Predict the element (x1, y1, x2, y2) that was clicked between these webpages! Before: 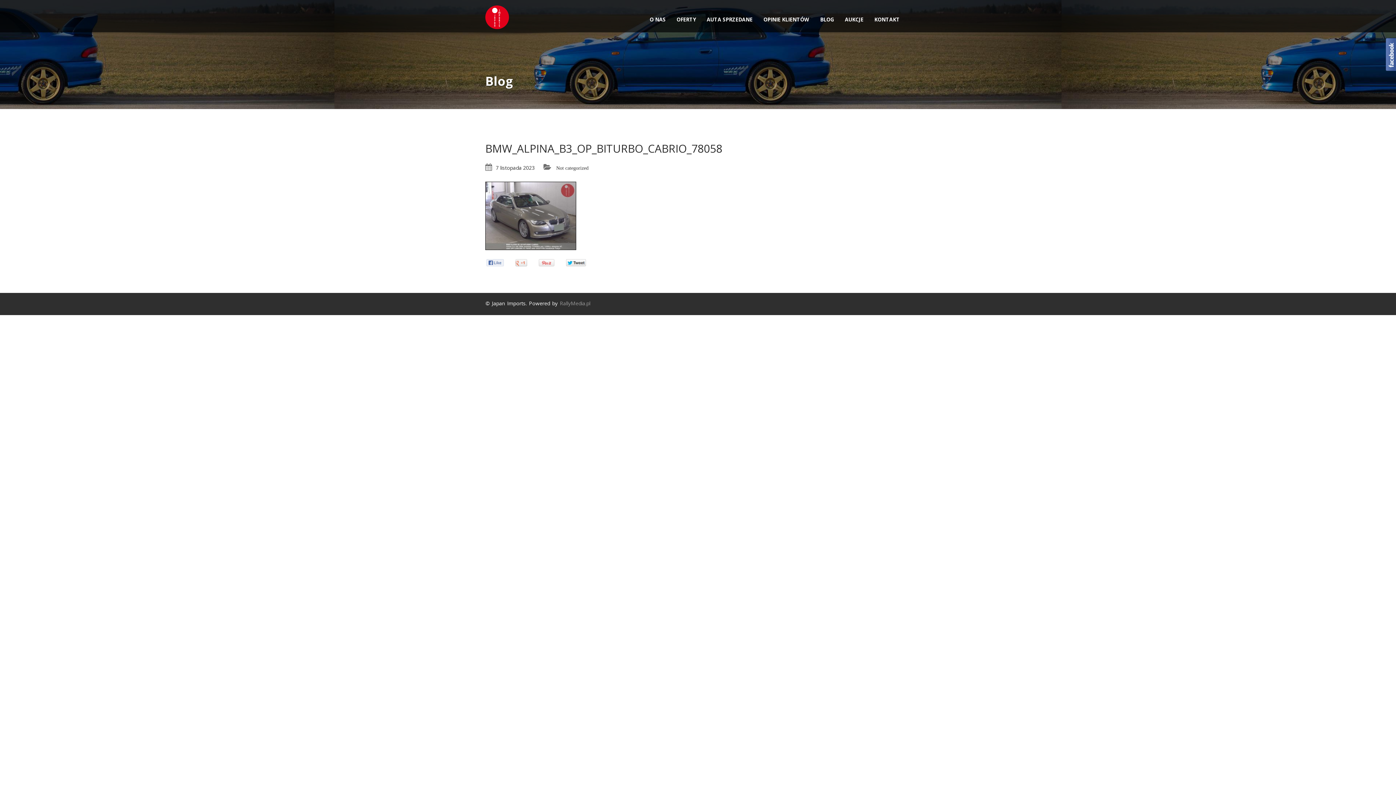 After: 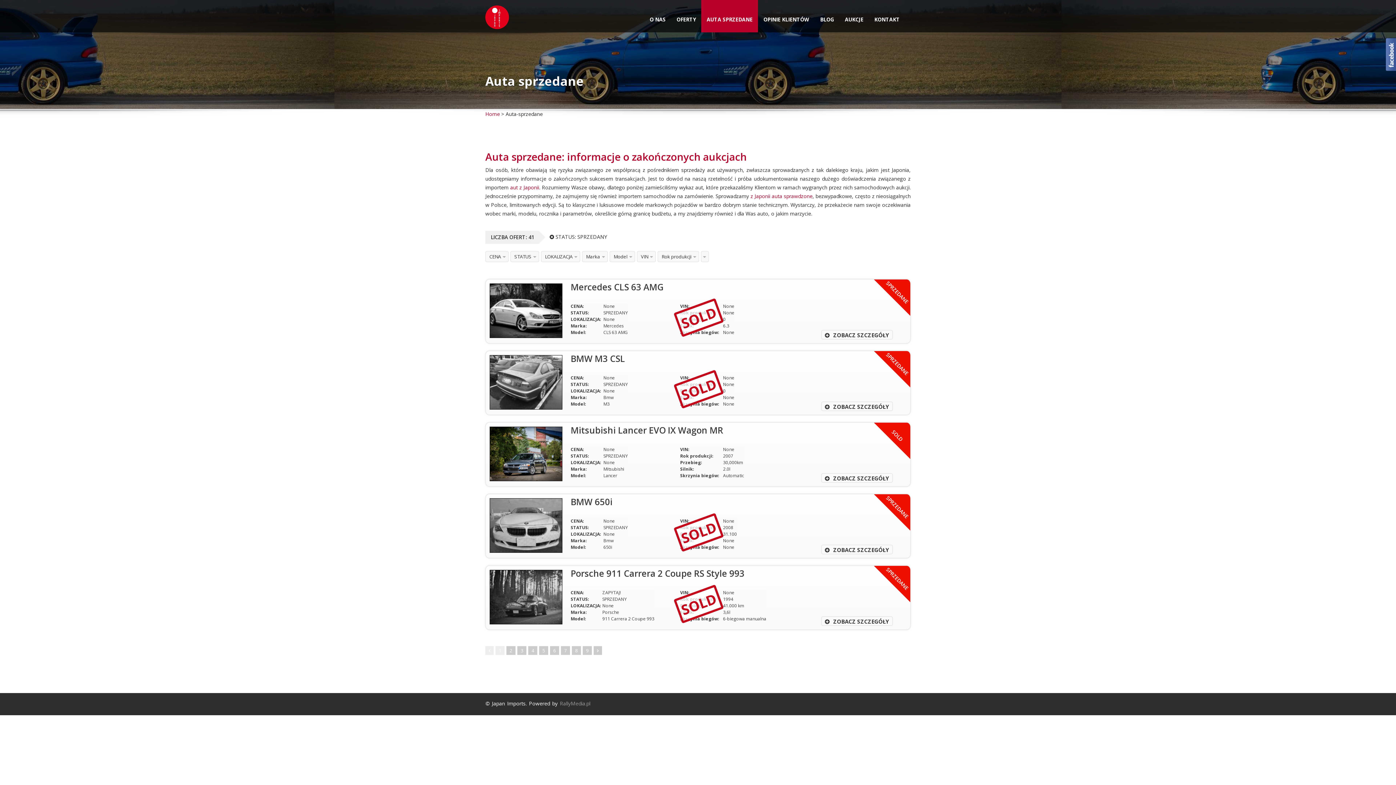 Action: bbox: (701, 0, 758, 32) label: AUTA SPRZEDANE